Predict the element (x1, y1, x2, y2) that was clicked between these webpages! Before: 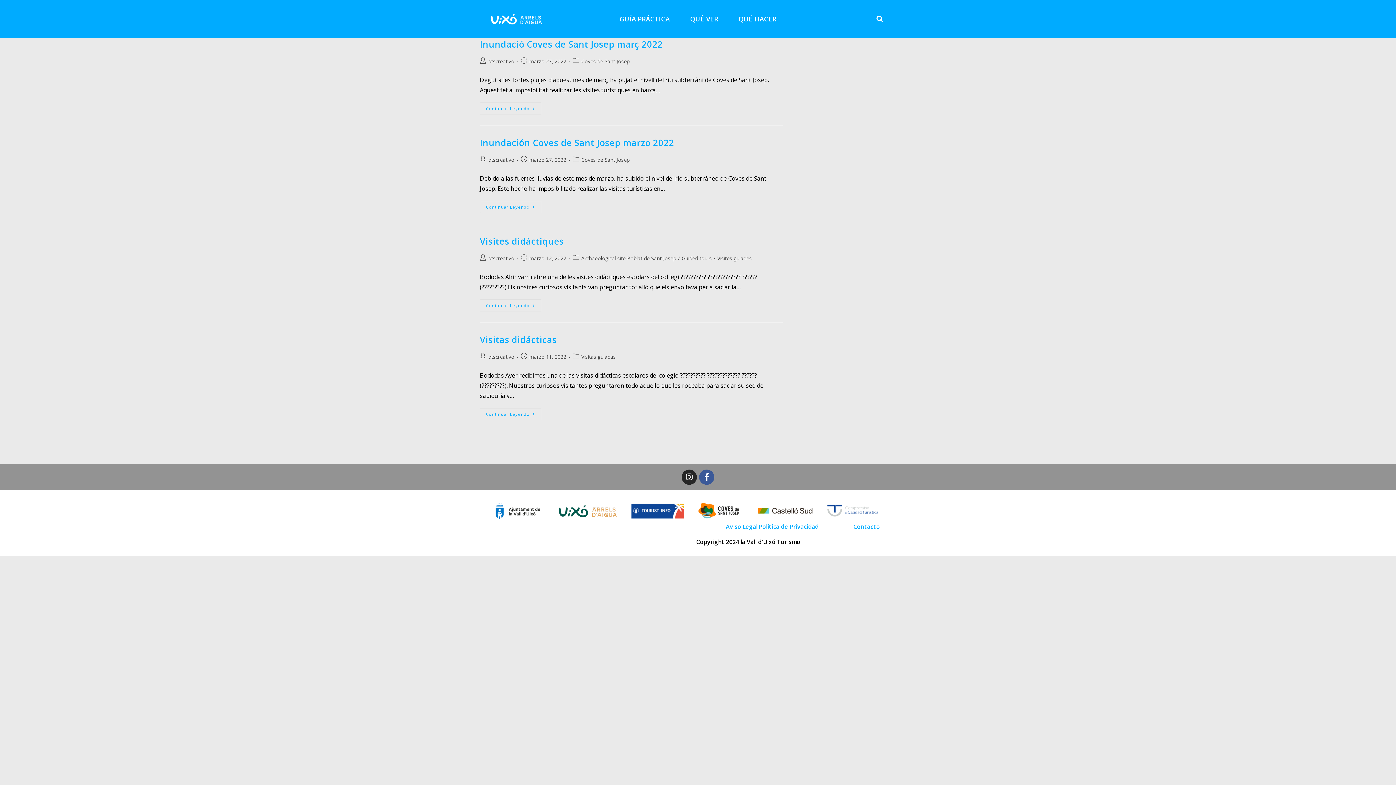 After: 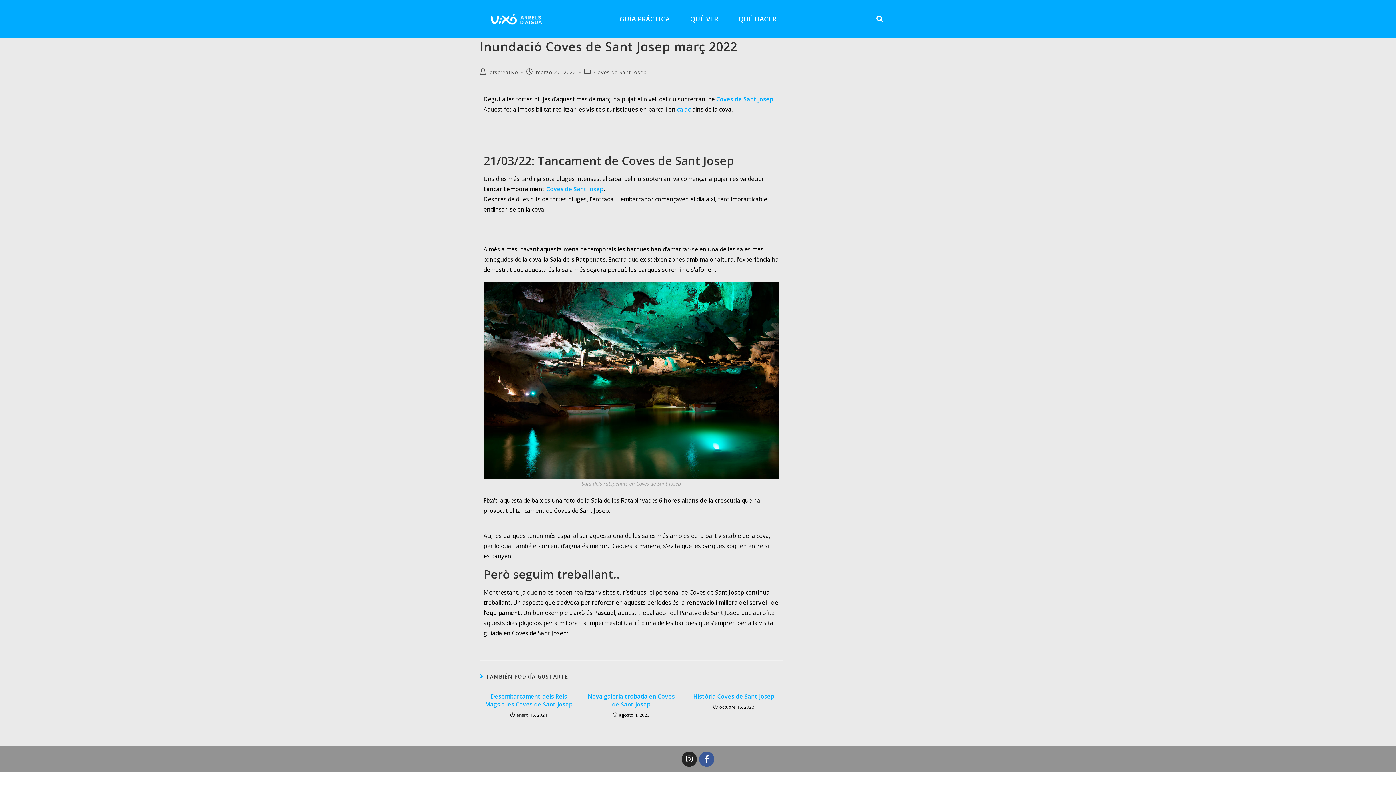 Action: bbox: (480, 102, 541, 114) label: Continuar Leyendo
Inundació Coves De Sant Josep Març 2022